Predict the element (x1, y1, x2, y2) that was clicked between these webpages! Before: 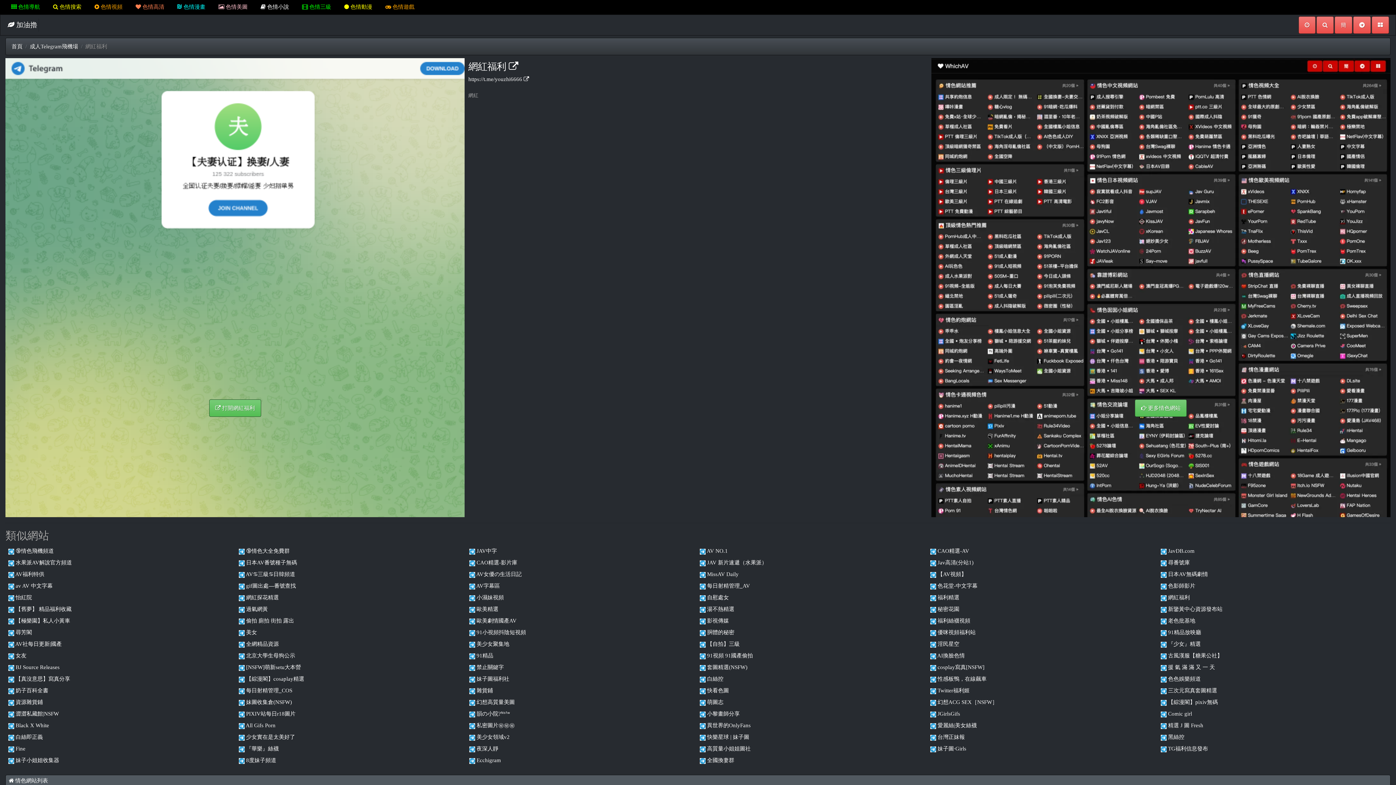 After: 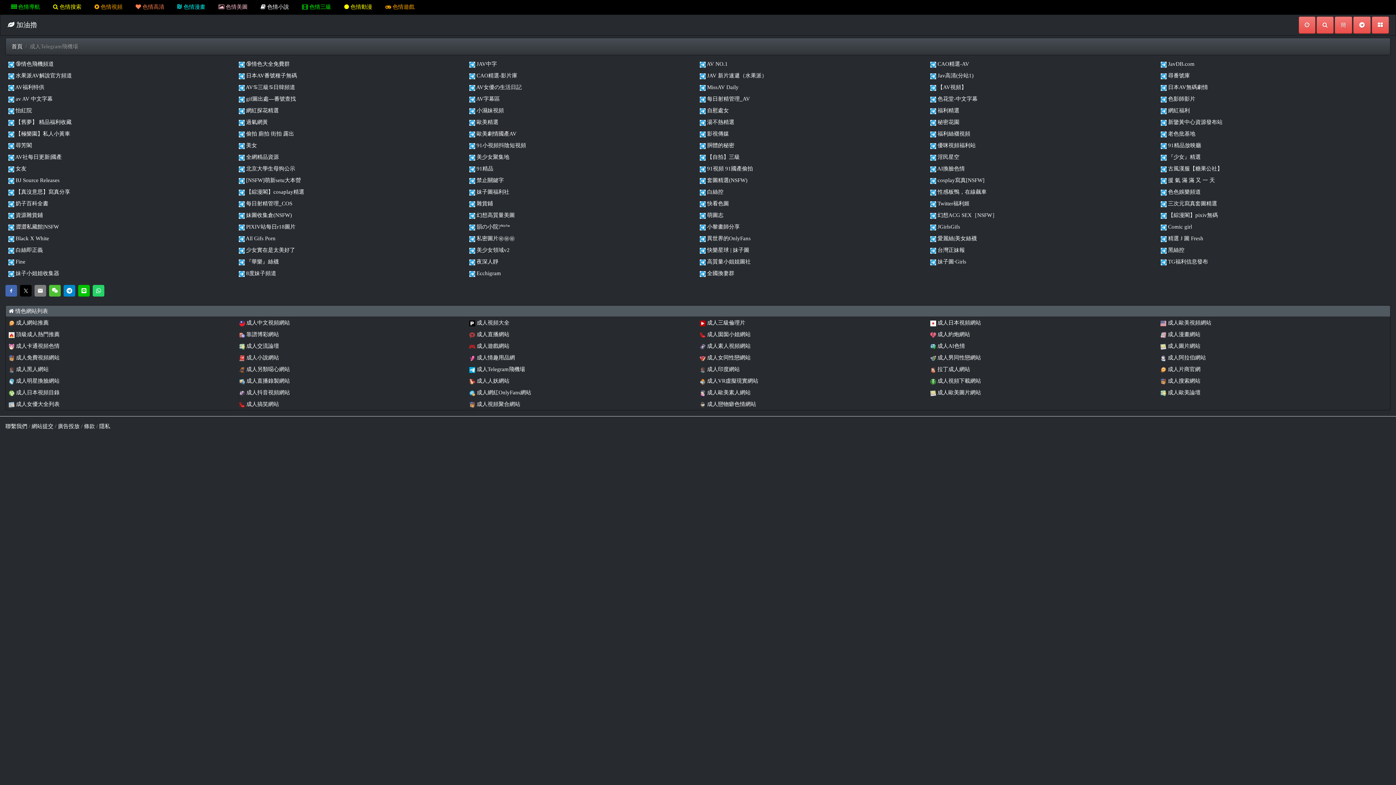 Action: bbox: (29, 43, 78, 49) label: 成人Telegram飛機場